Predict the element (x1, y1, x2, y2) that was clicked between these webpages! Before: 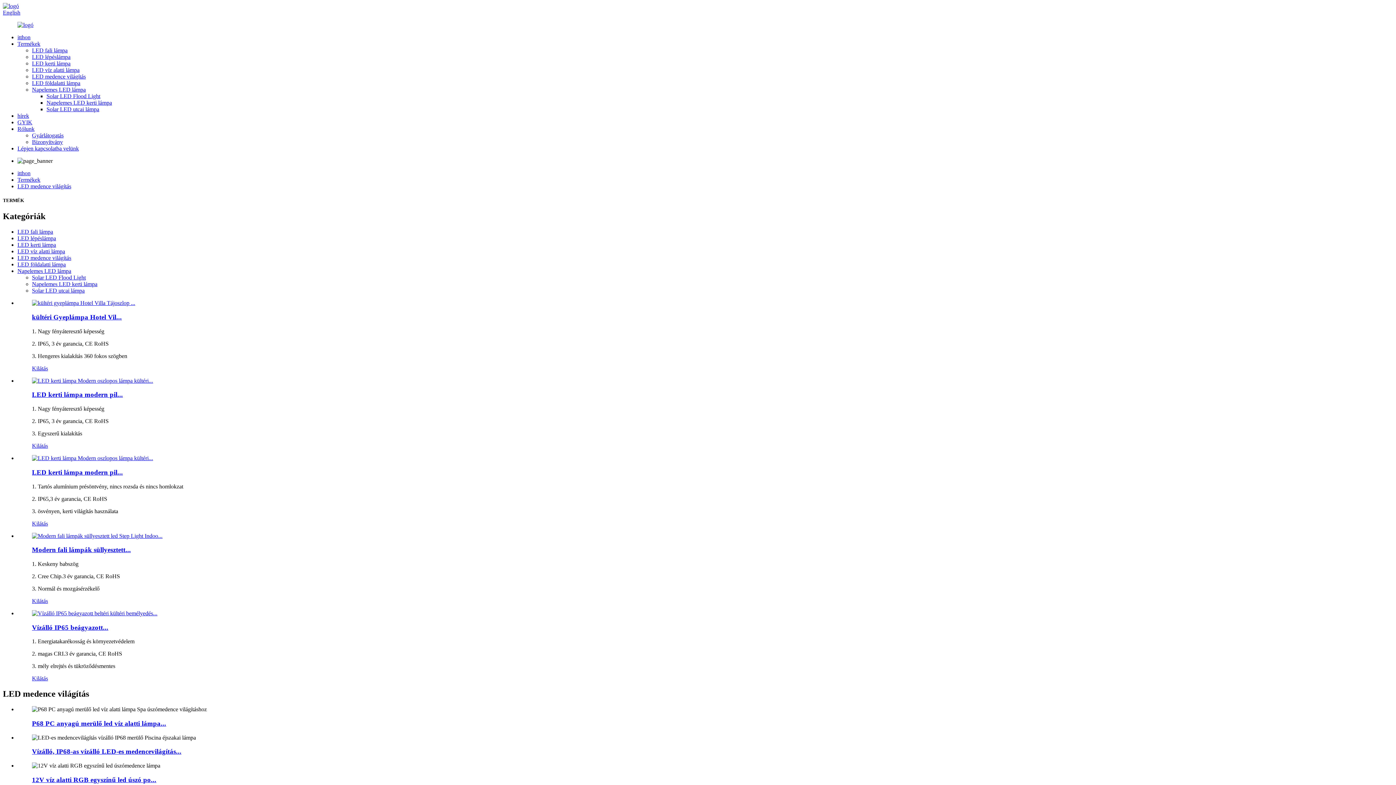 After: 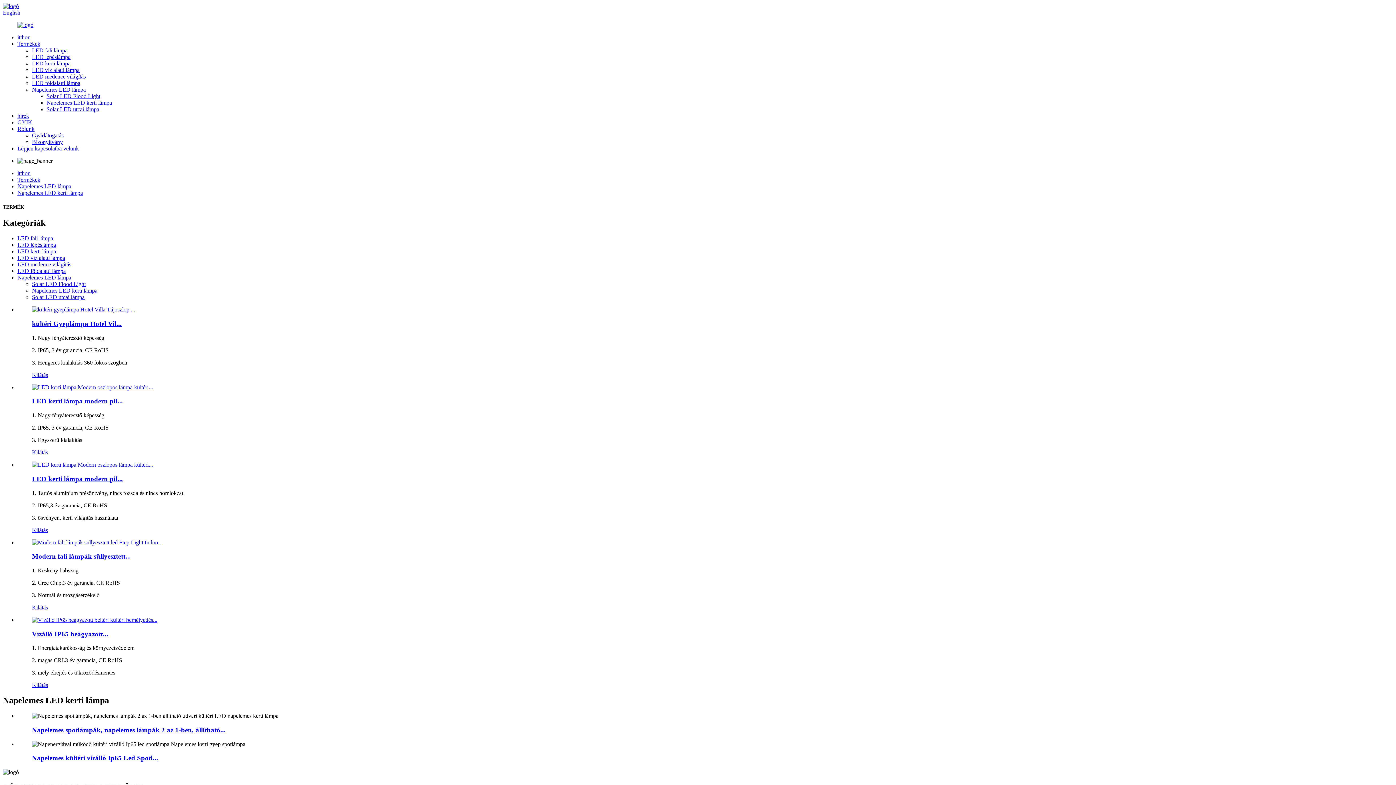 Action: bbox: (46, 99, 112, 105) label: Napelemes LED kerti lámpa